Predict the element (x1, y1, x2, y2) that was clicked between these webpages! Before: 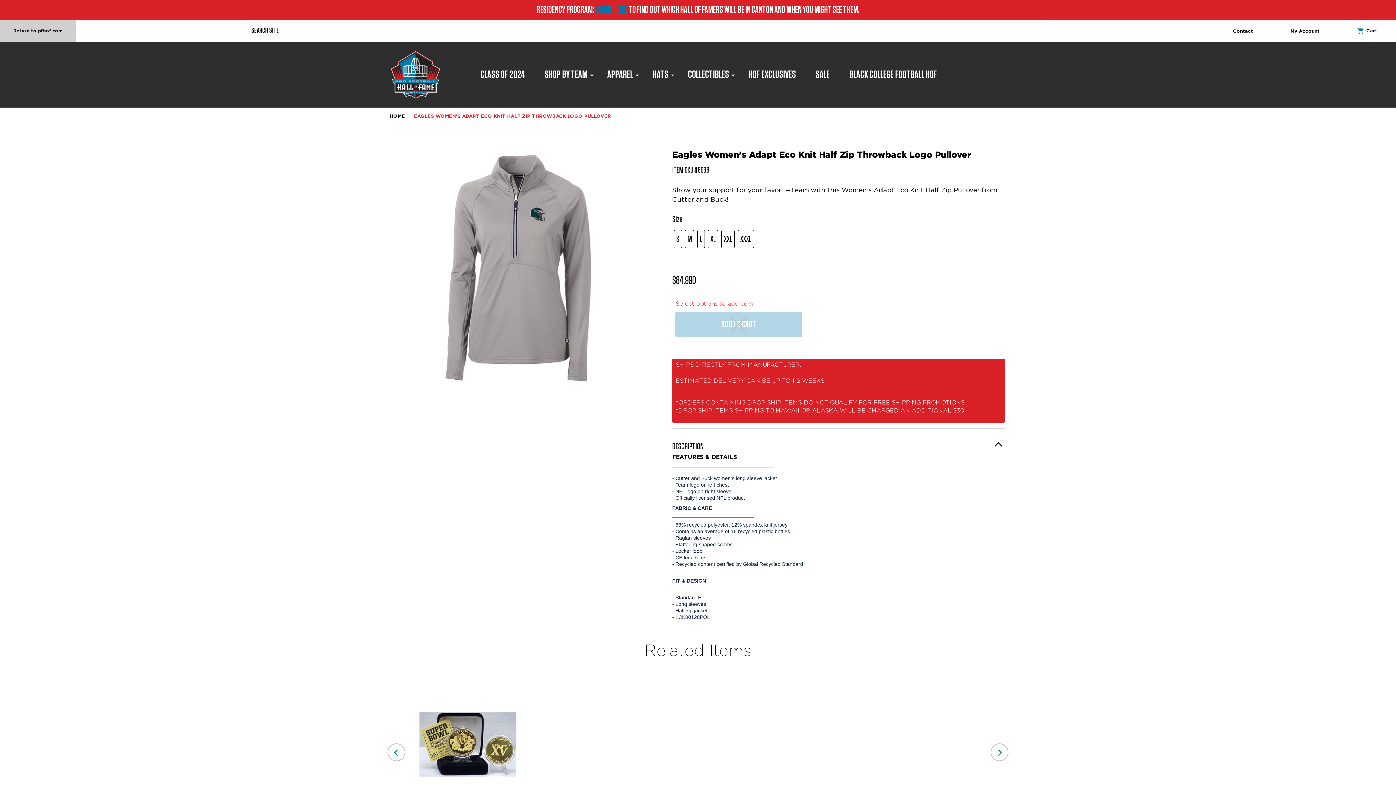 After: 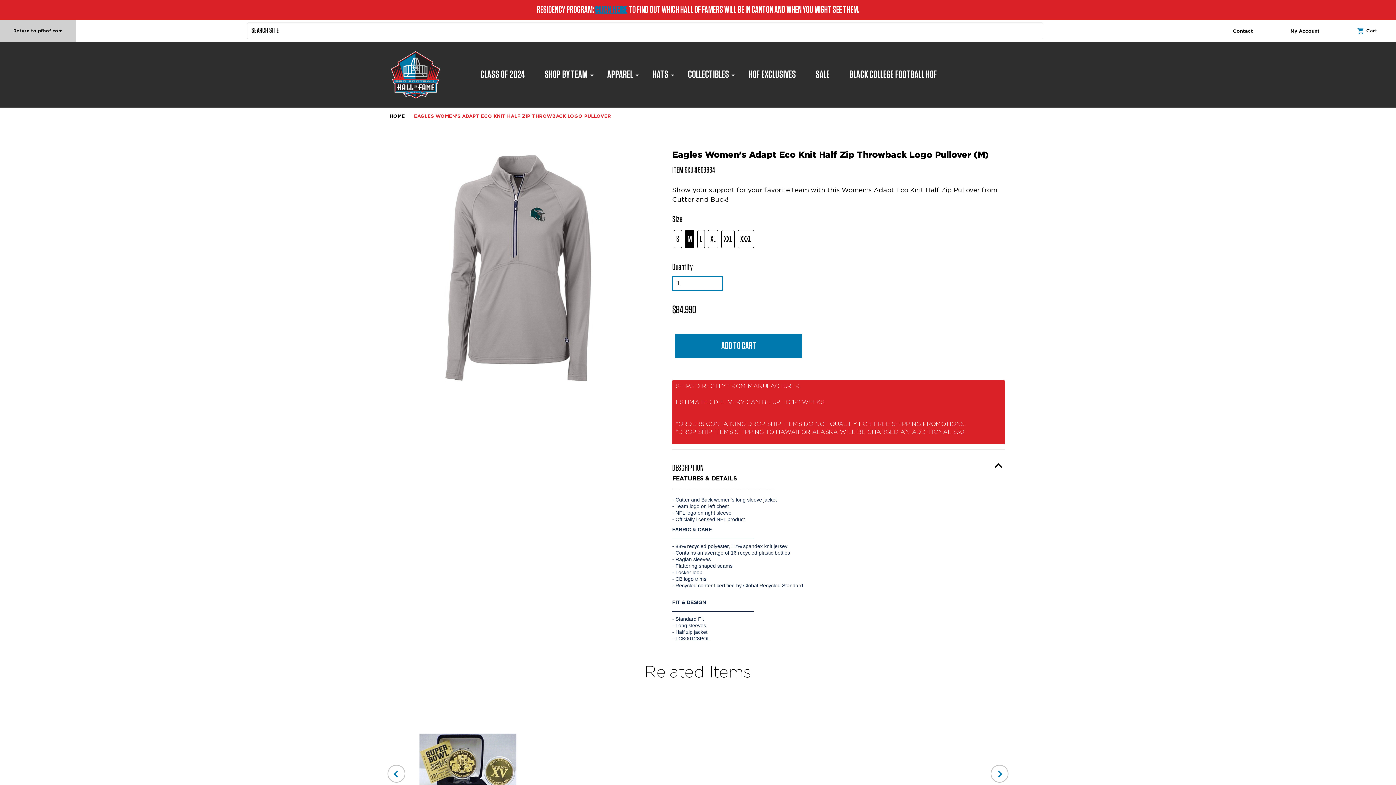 Action: bbox: (685, 230, 694, 248) label: M